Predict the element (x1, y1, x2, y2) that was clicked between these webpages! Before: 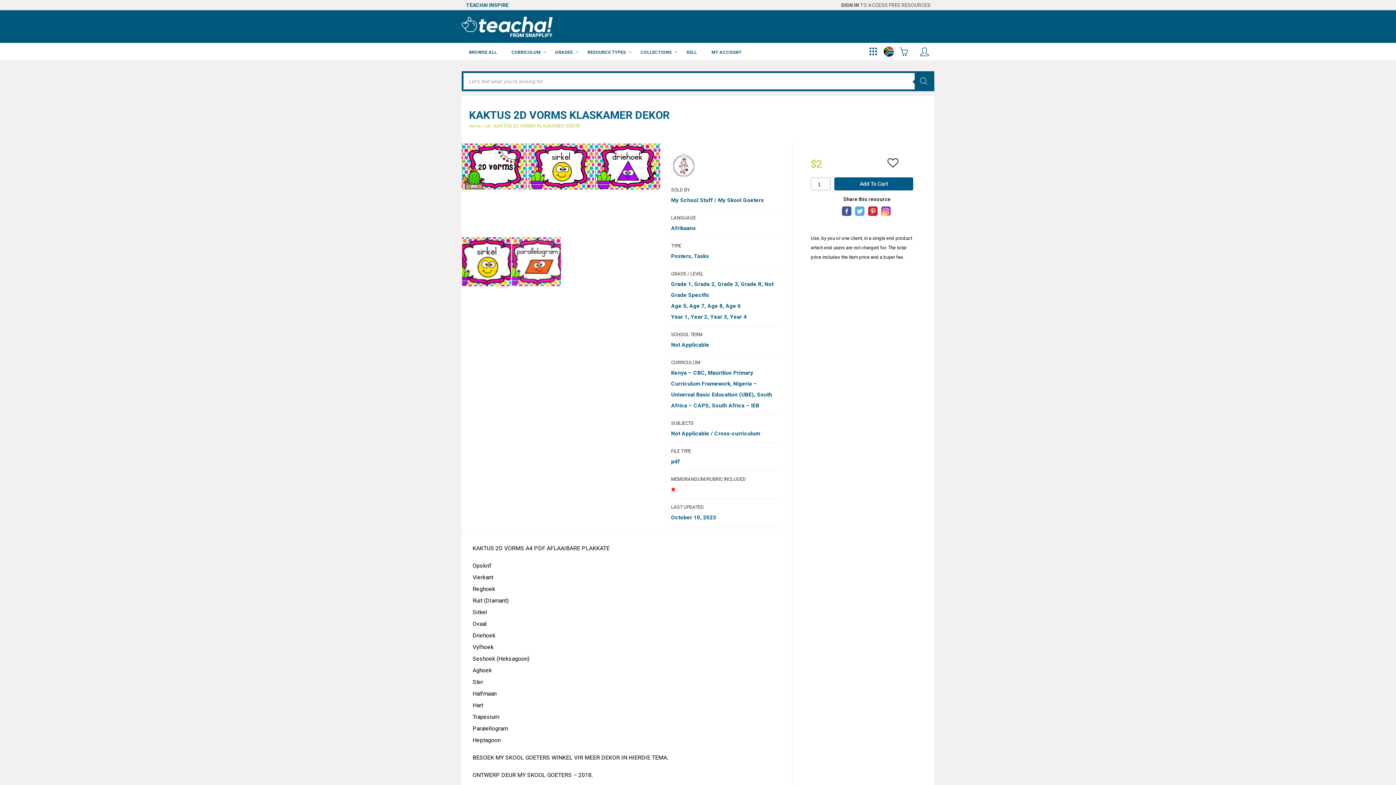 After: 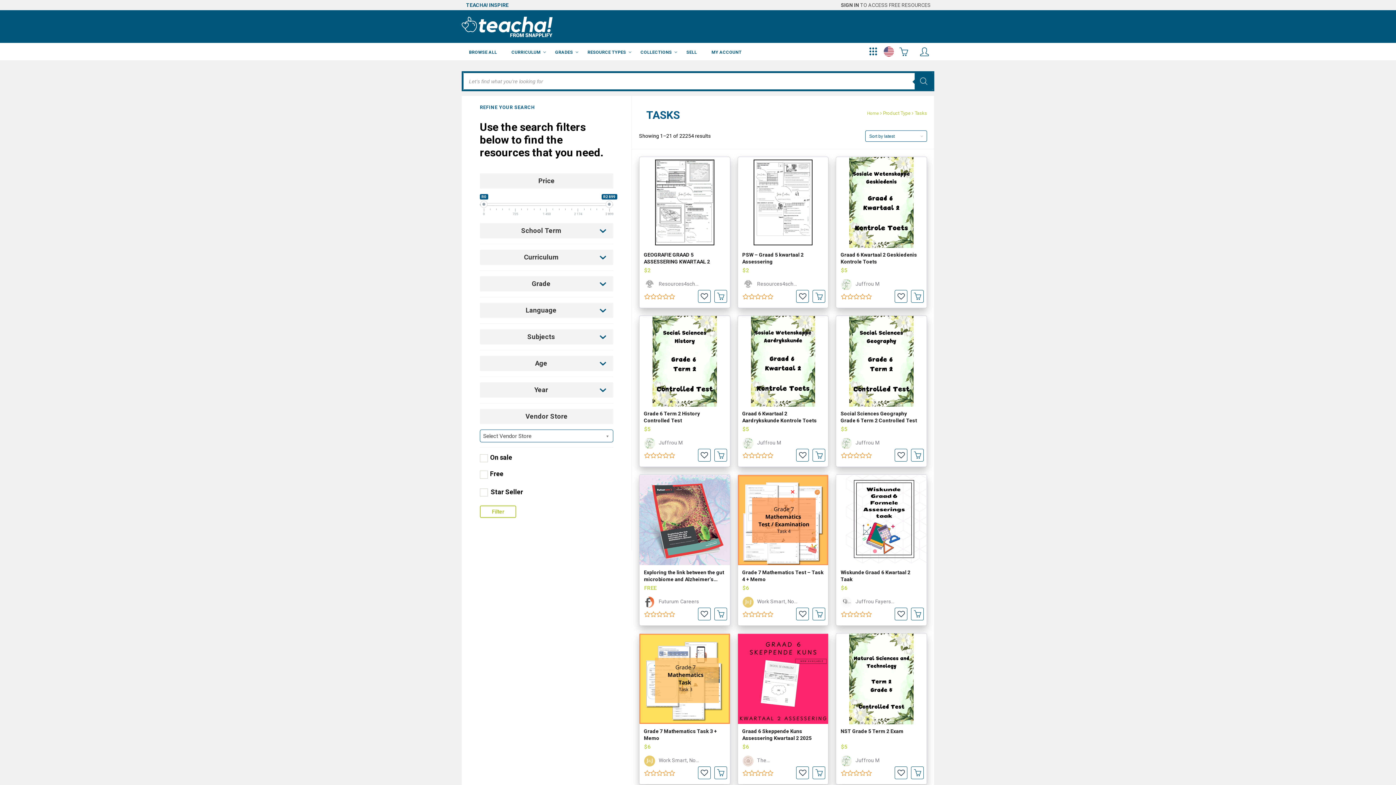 Action: bbox: (694, 253, 709, 259) label: Tasks